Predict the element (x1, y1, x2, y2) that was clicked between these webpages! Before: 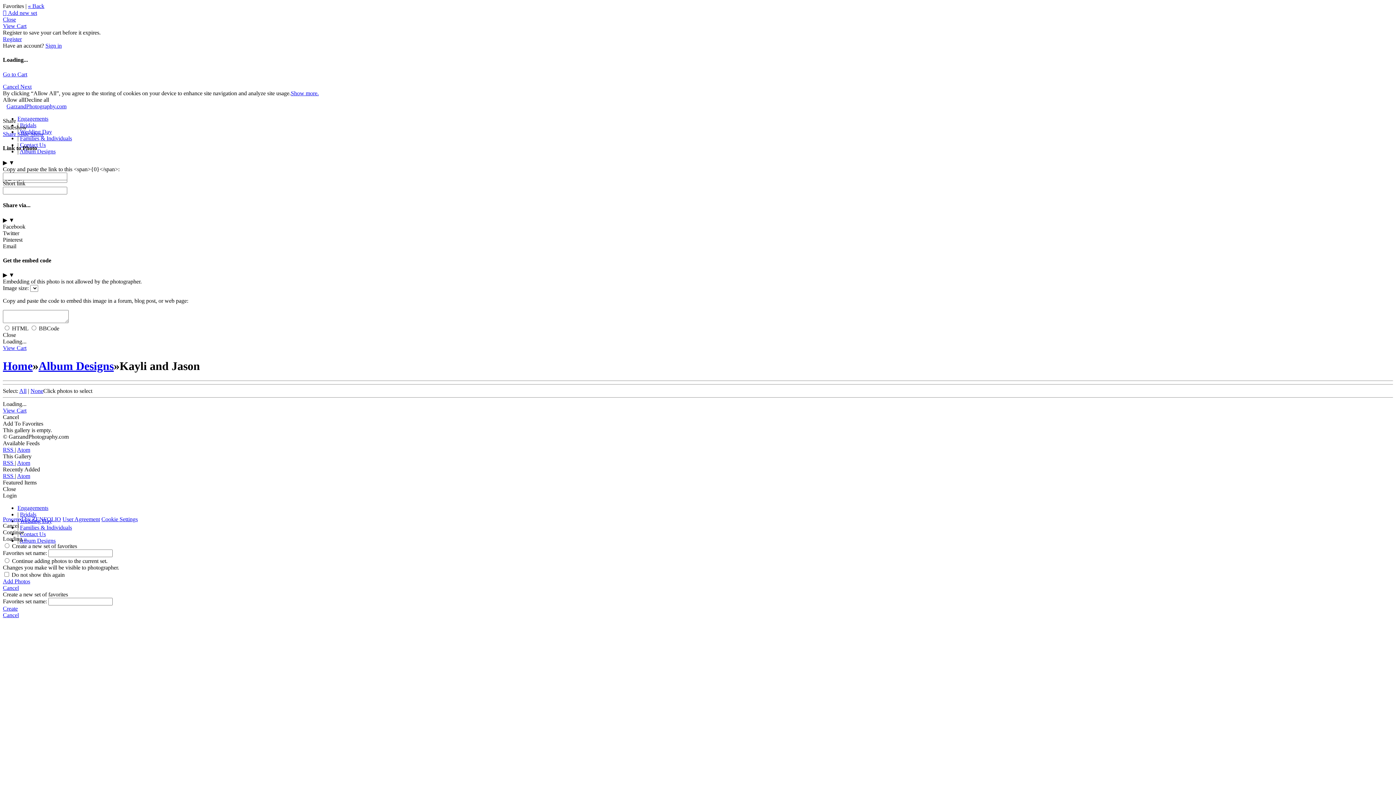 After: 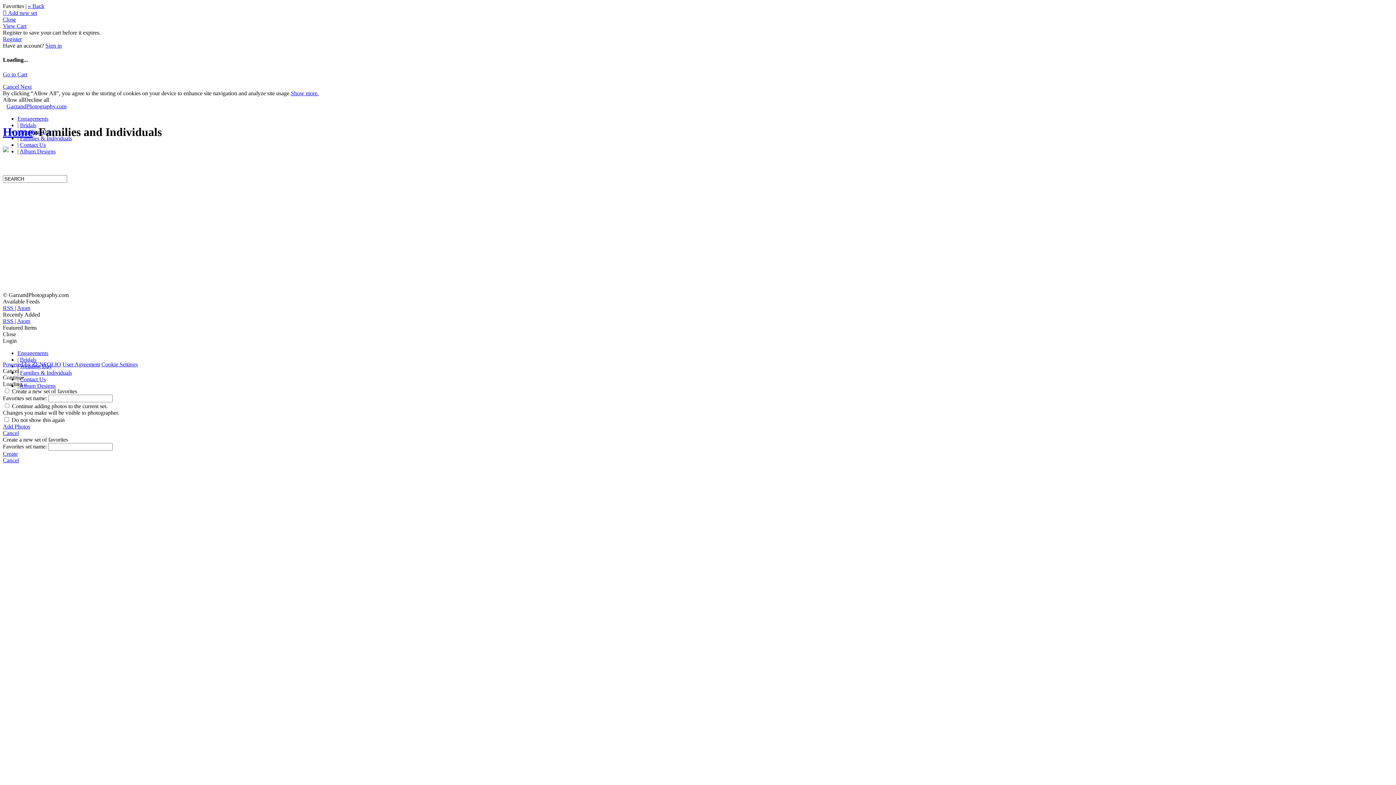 Action: label: Families & Individuals bbox: (20, 524, 72, 530)